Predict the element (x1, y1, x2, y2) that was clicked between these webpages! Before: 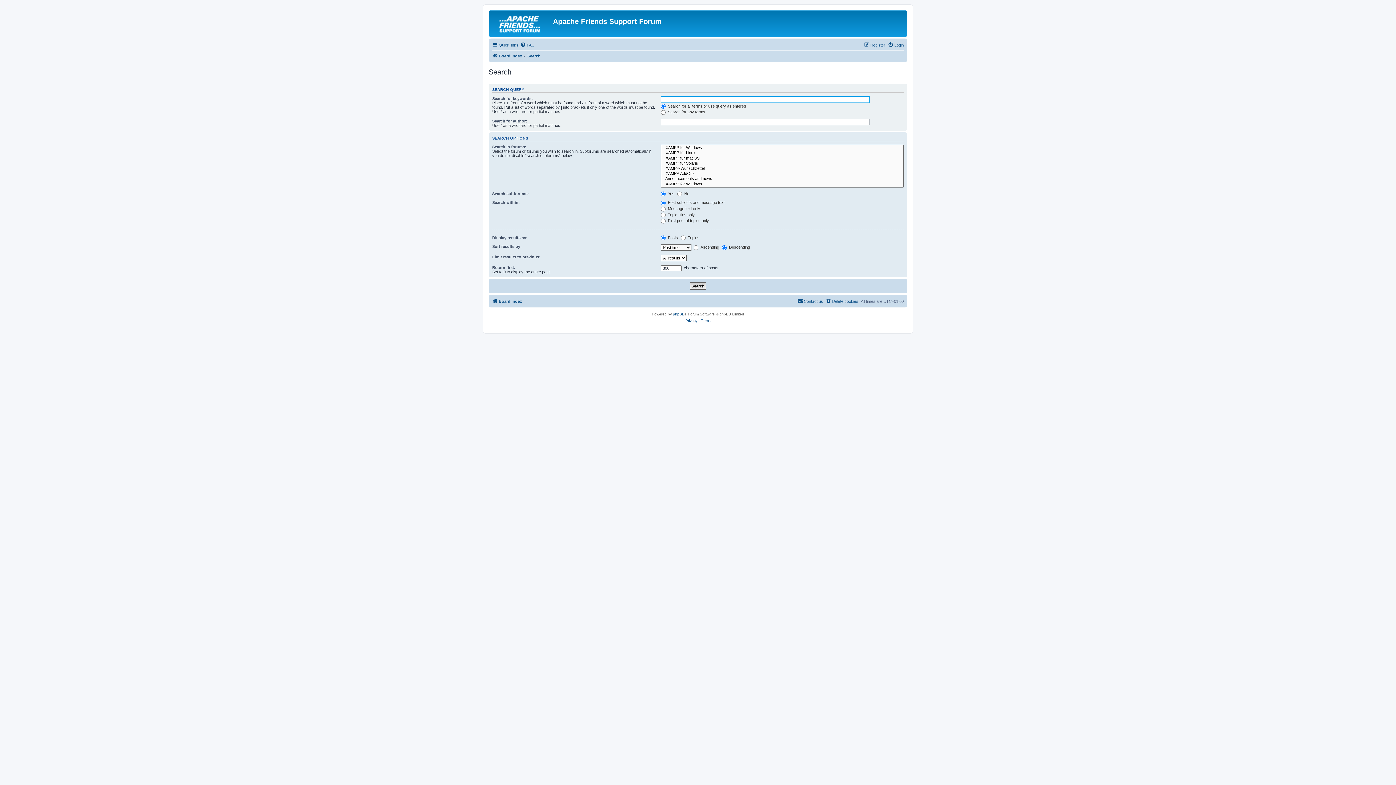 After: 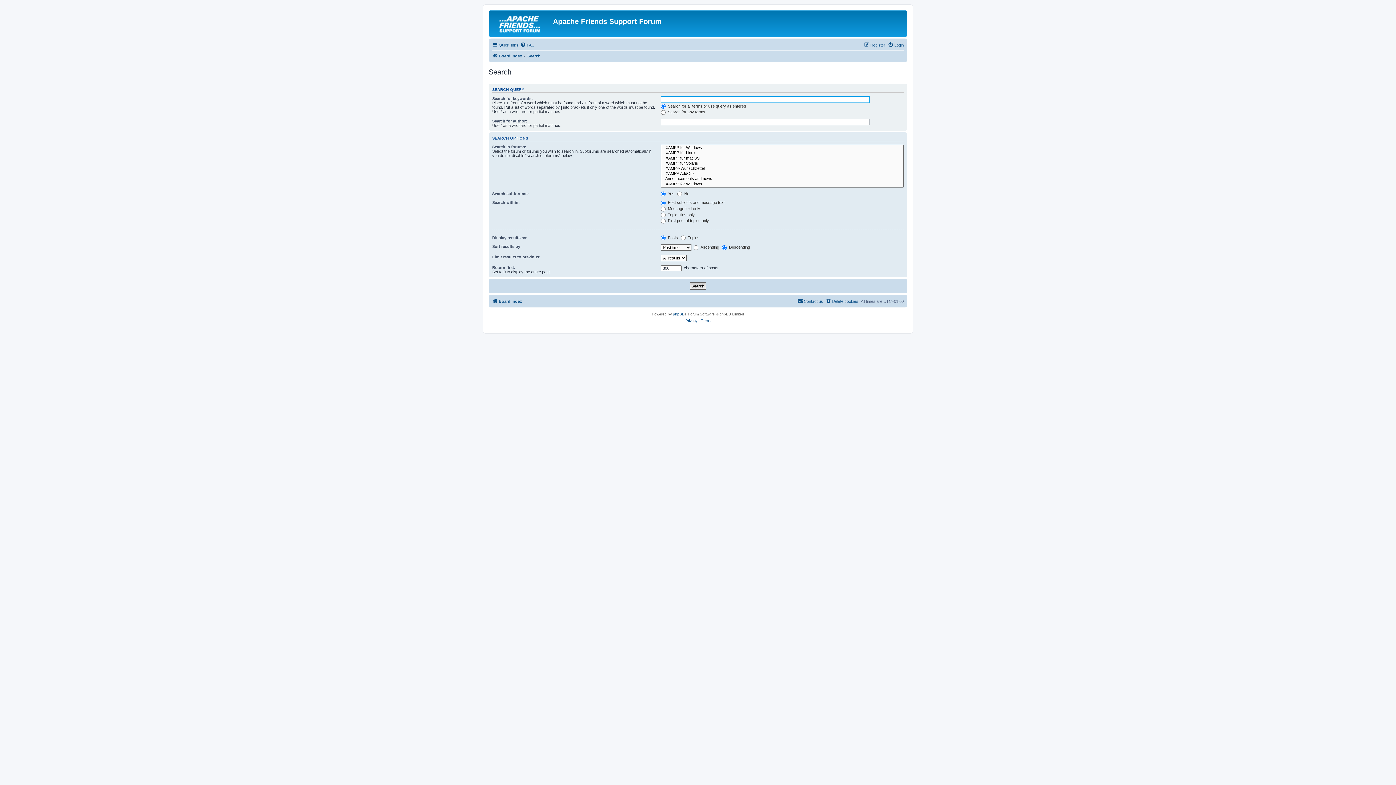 Action: label: Search bbox: (527, 51, 540, 60)